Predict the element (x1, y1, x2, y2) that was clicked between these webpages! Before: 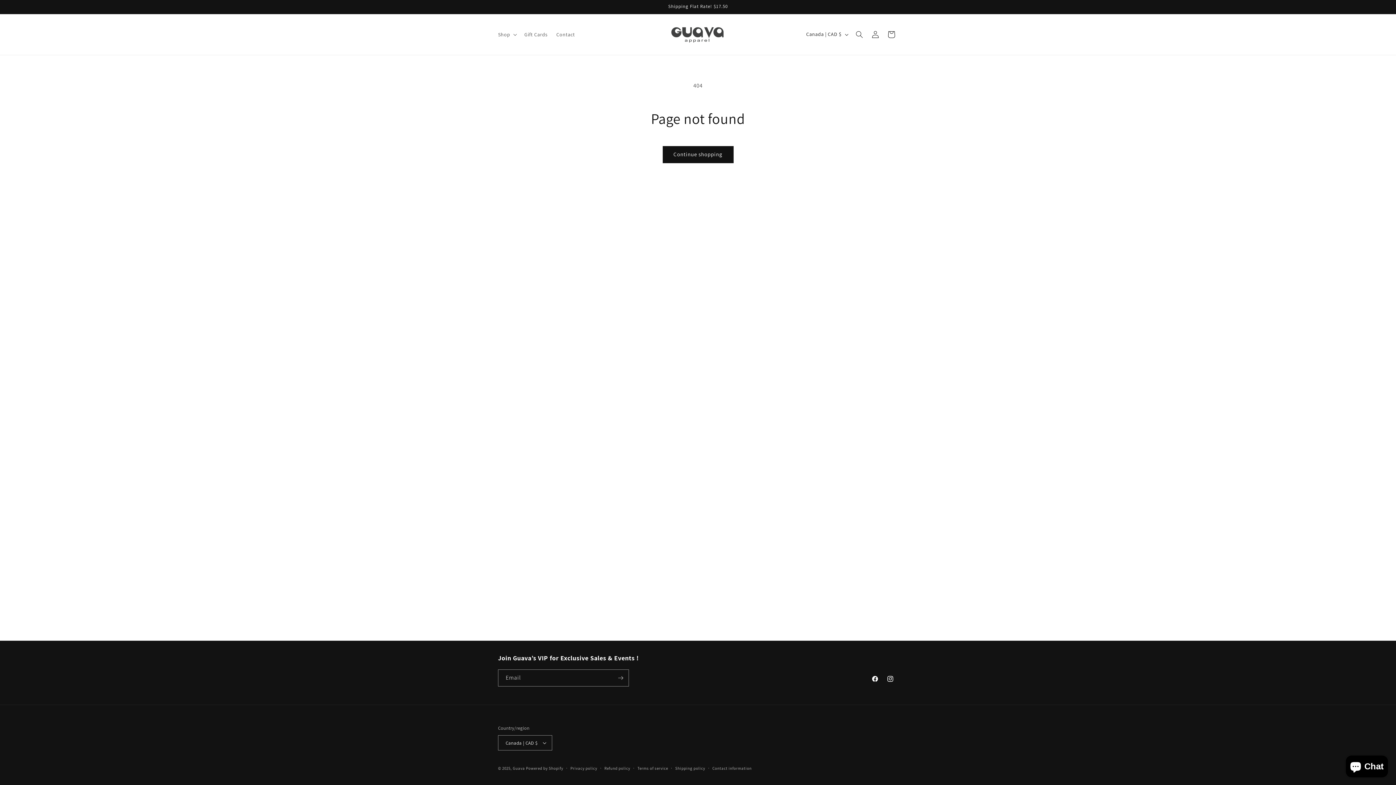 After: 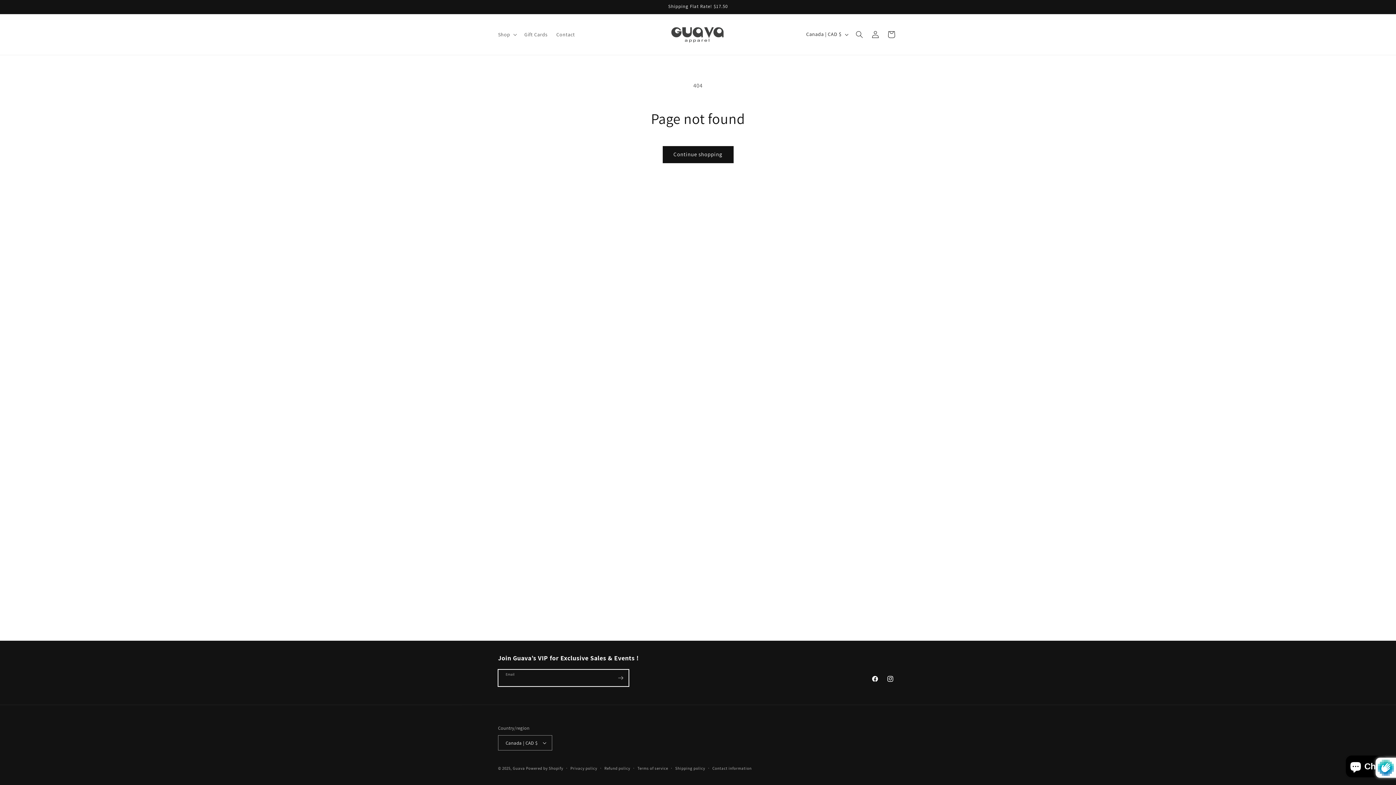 Action: label: Subscribe bbox: (612, 669, 628, 686)